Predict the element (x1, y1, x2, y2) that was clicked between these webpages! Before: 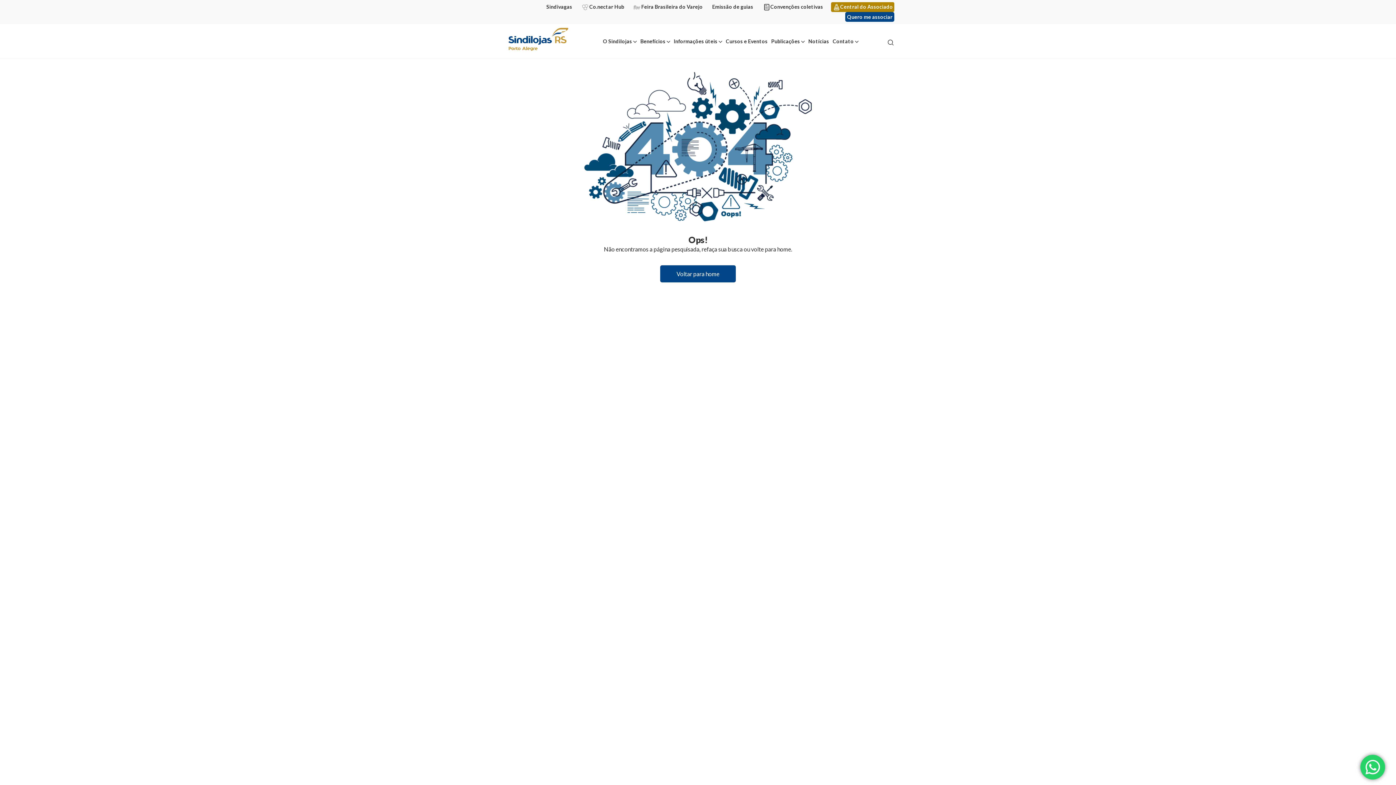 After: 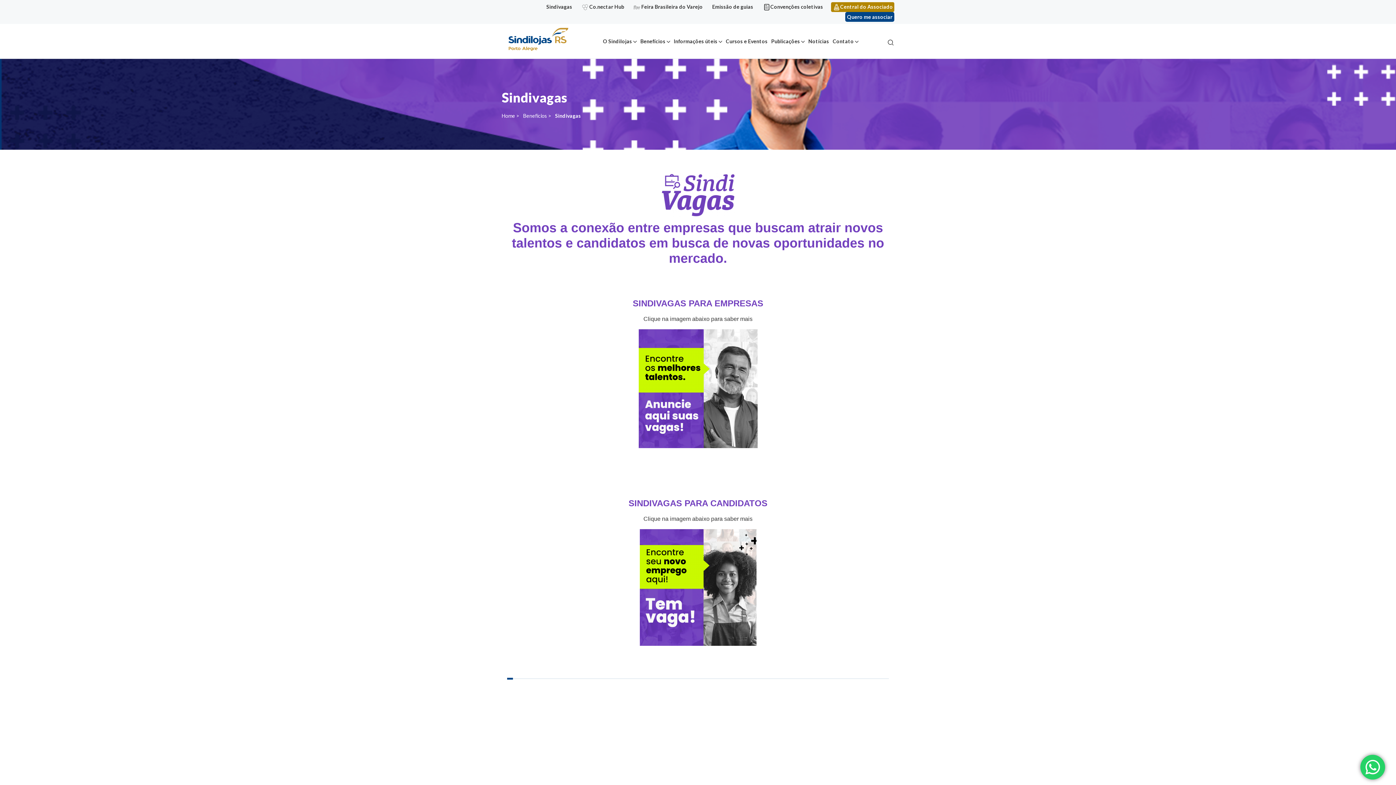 Action: label: Sindivagas bbox: (546, 3, 572, 9)